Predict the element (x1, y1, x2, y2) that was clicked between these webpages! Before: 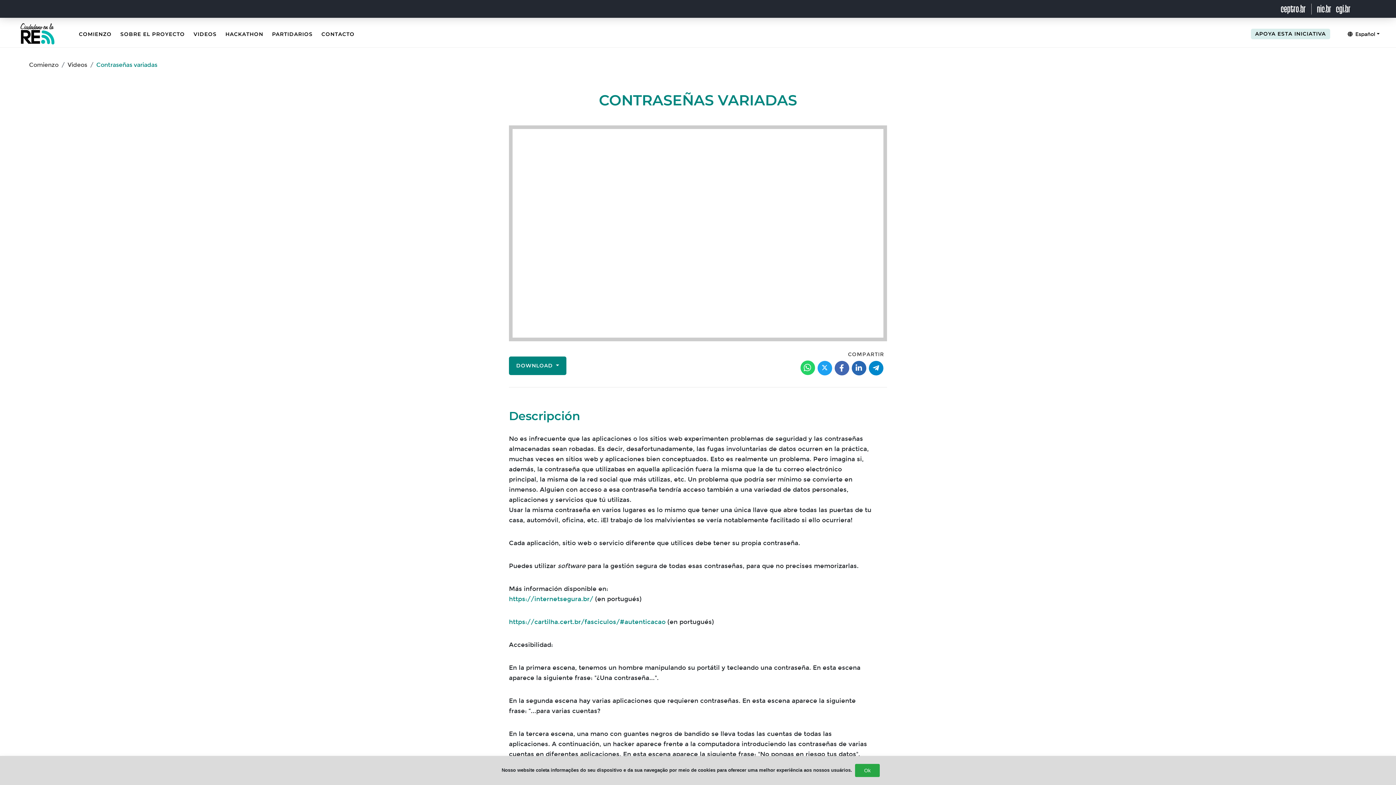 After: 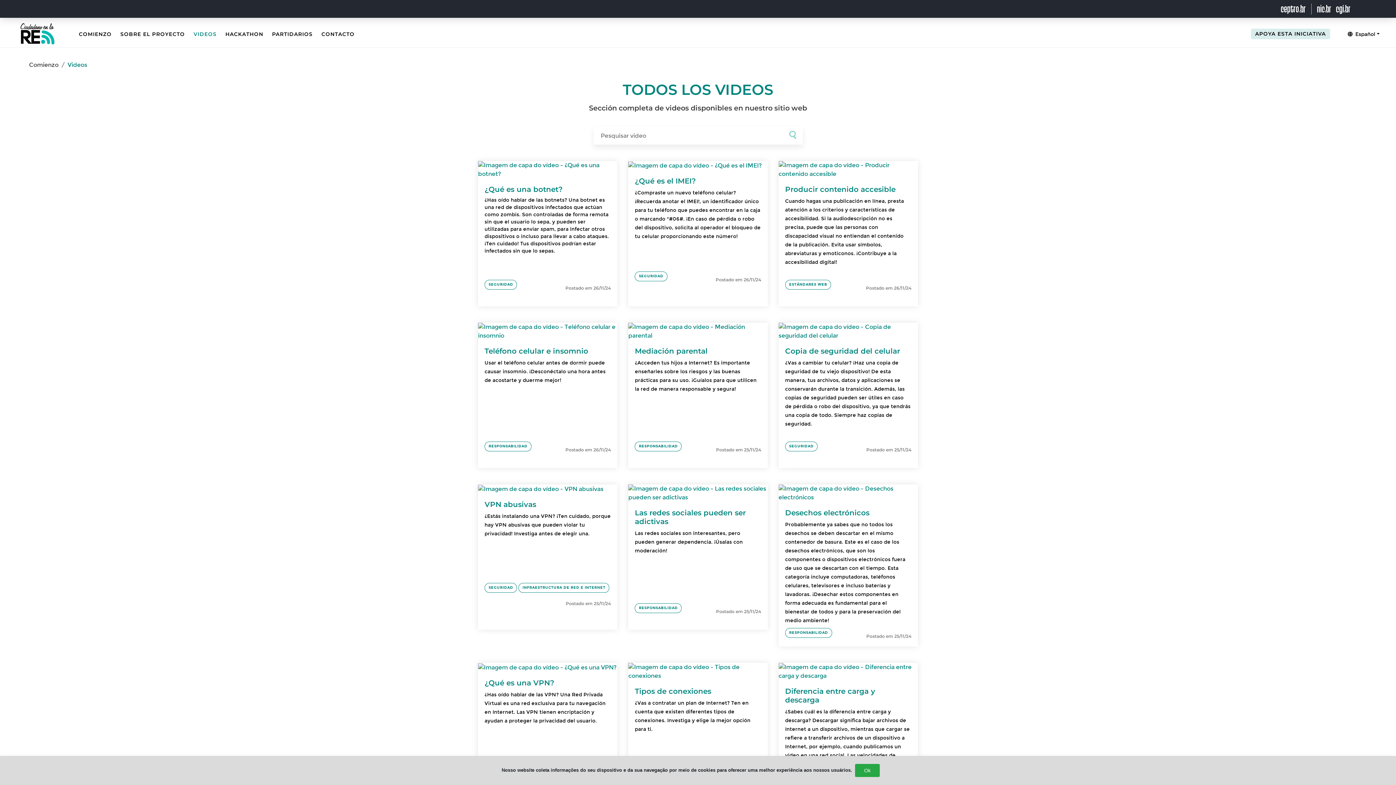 Action: label: Videos bbox: (67, 61, 87, 68)